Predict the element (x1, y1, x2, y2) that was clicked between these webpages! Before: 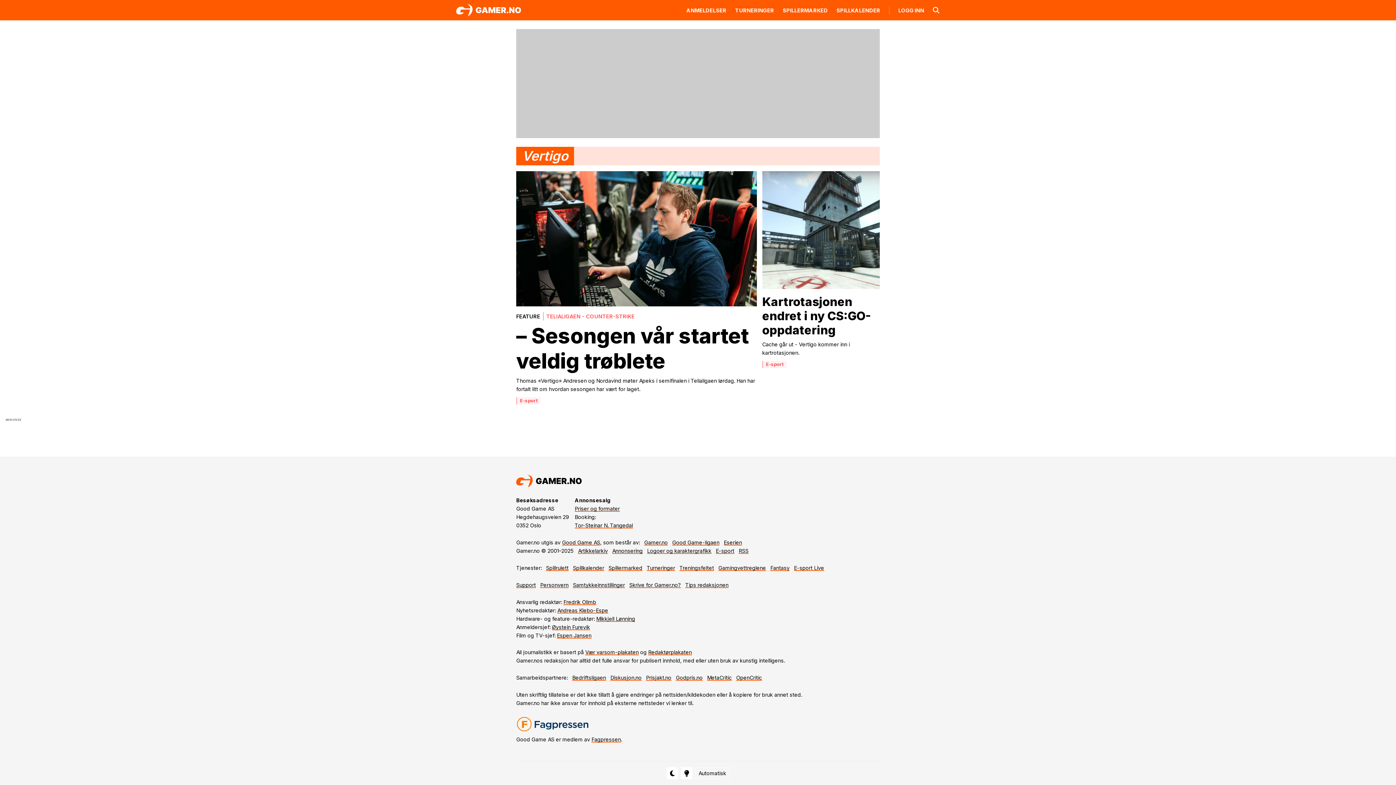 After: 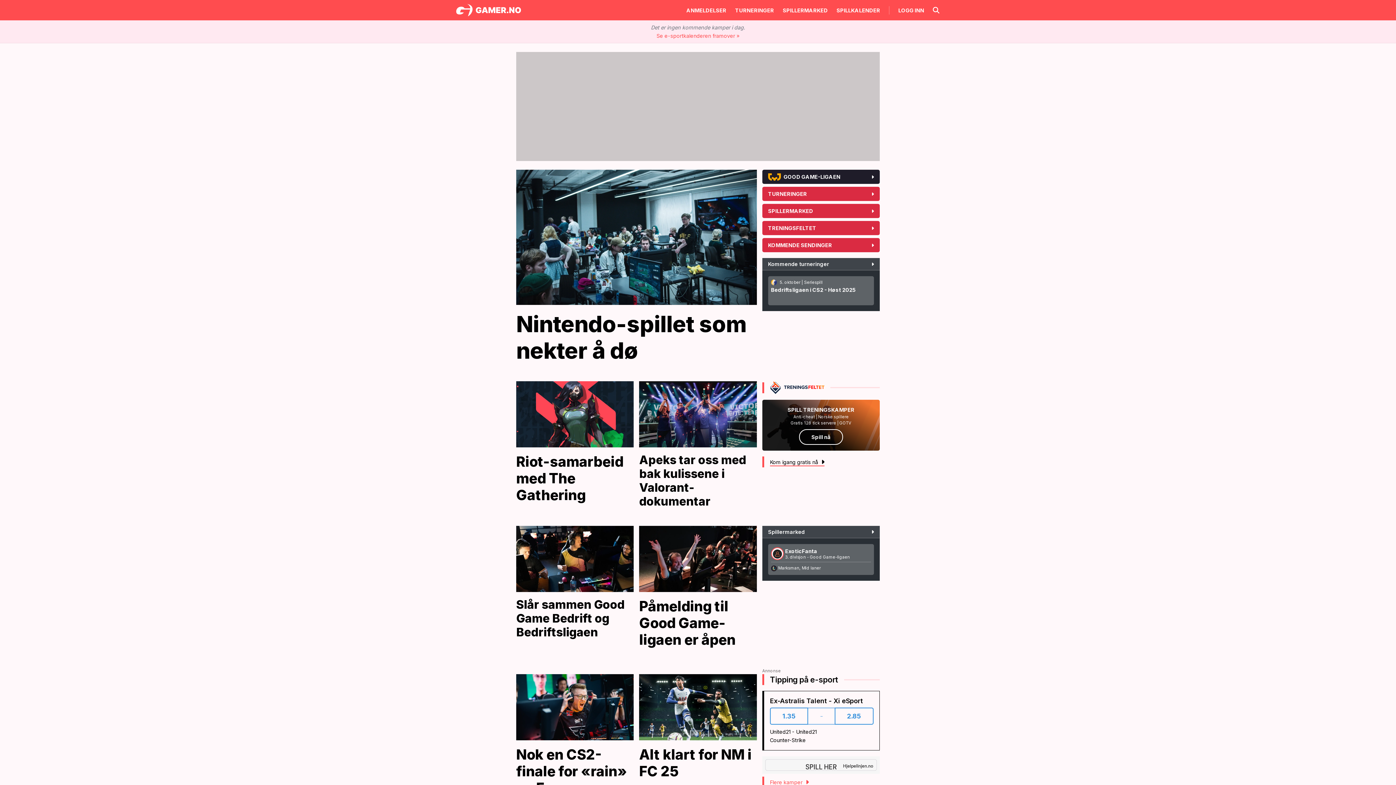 Action: label: E-sport bbox: (716, 547, 734, 554)